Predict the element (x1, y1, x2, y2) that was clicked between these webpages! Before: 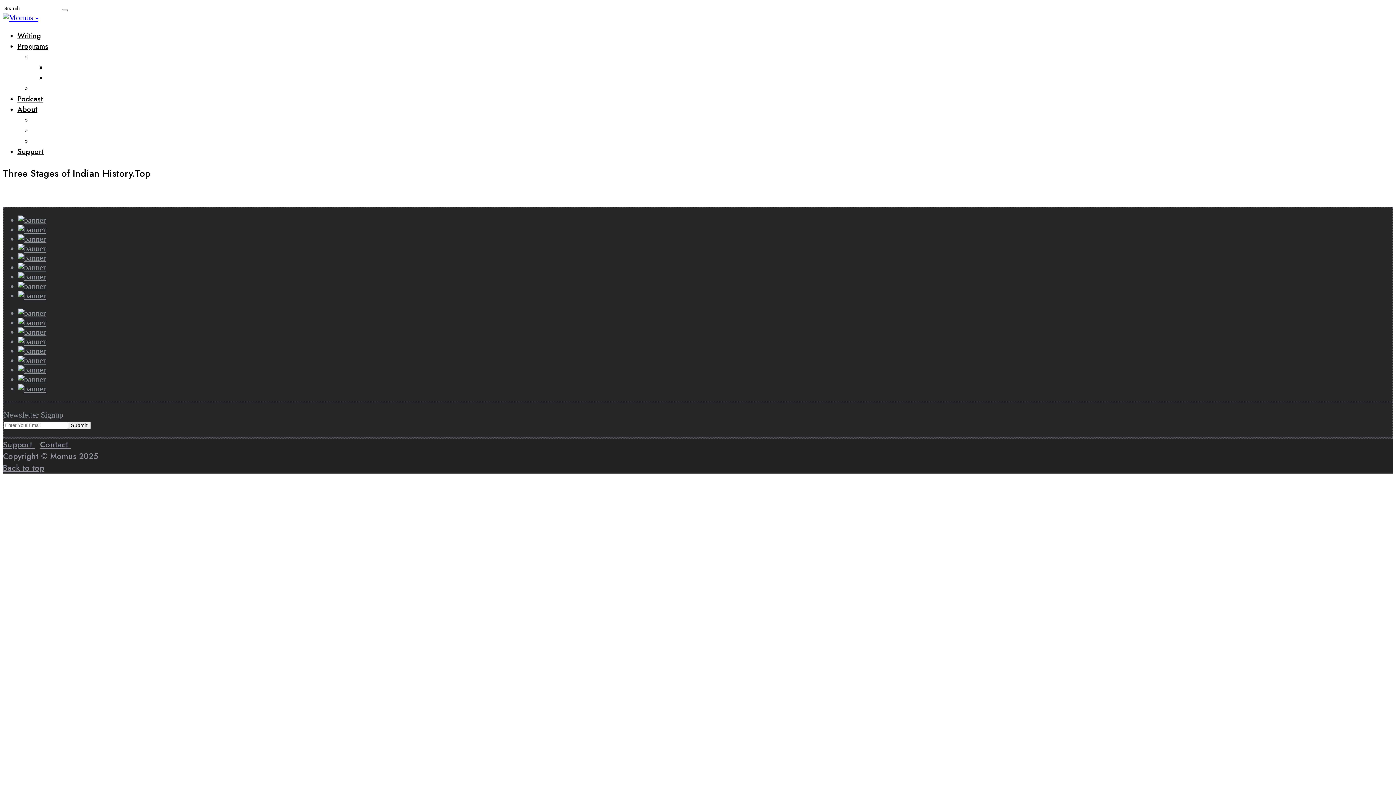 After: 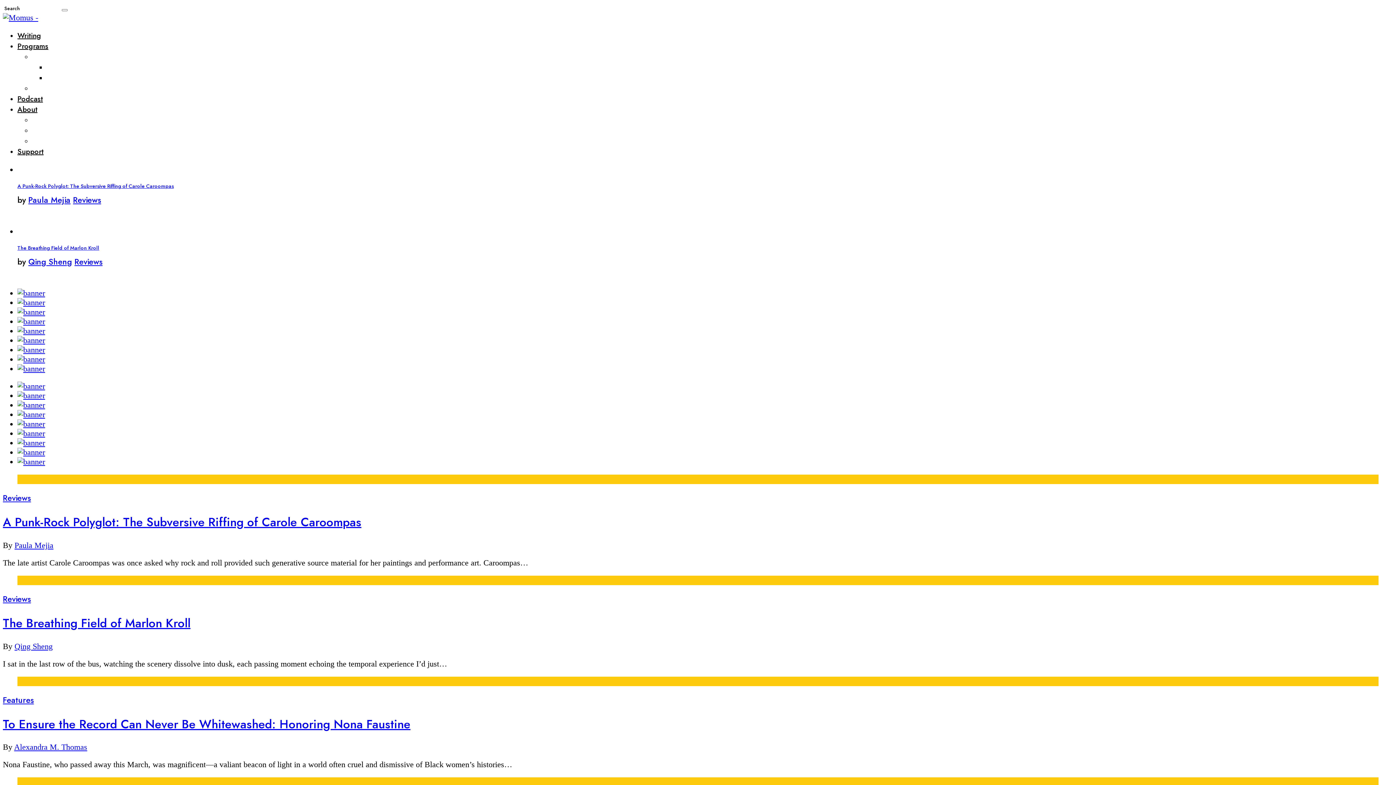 Action: bbox: (2, 13, 38, 22)